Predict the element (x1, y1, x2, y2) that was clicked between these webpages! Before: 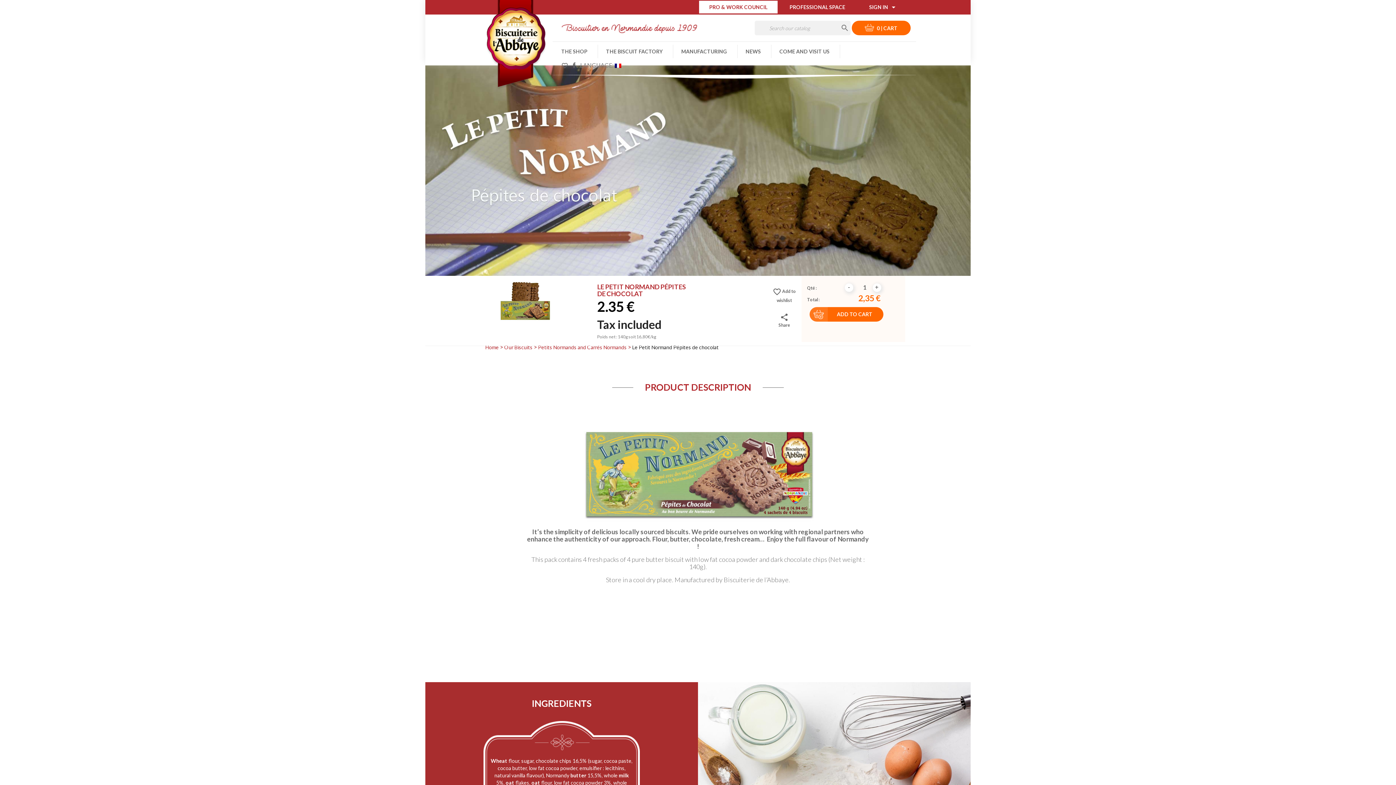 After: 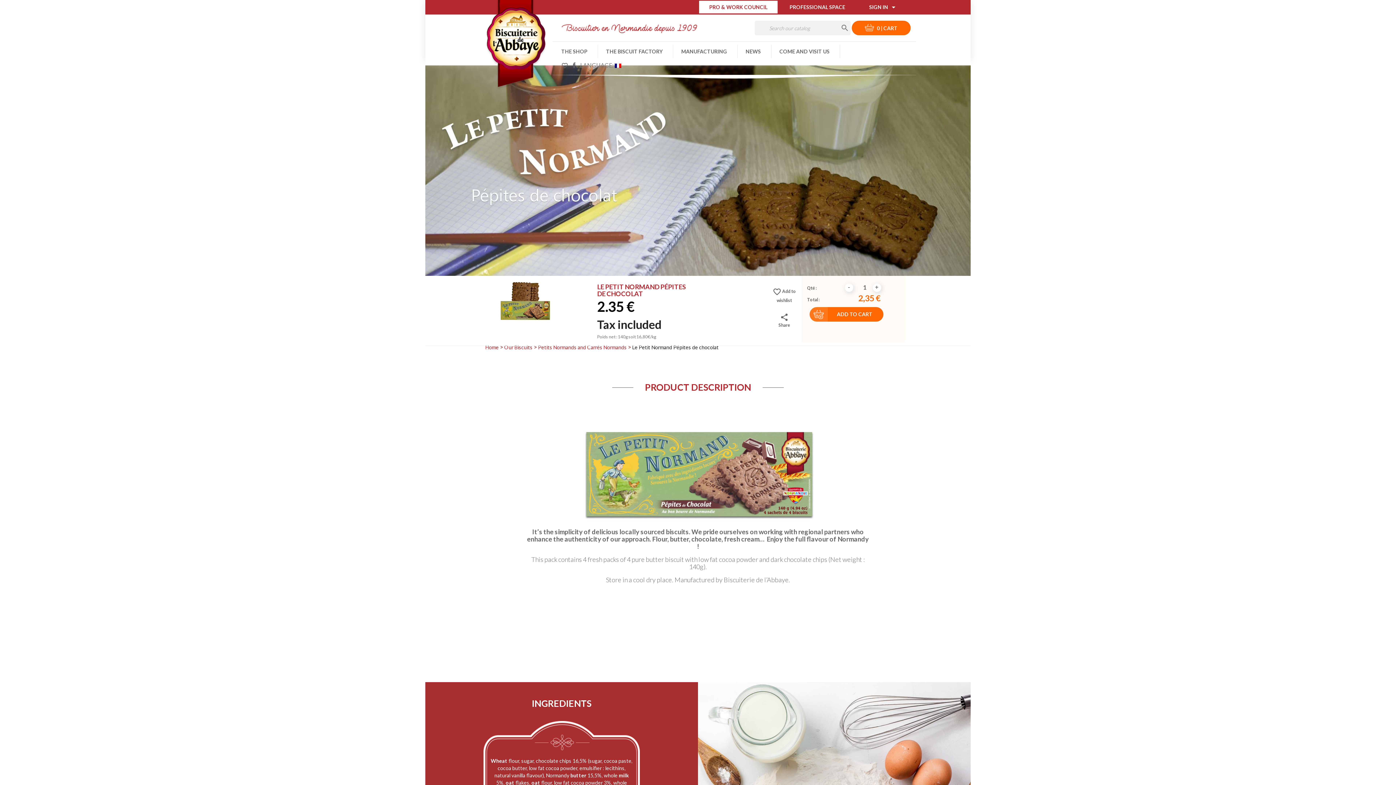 Action: bbox: (425, 163, 970, 170)